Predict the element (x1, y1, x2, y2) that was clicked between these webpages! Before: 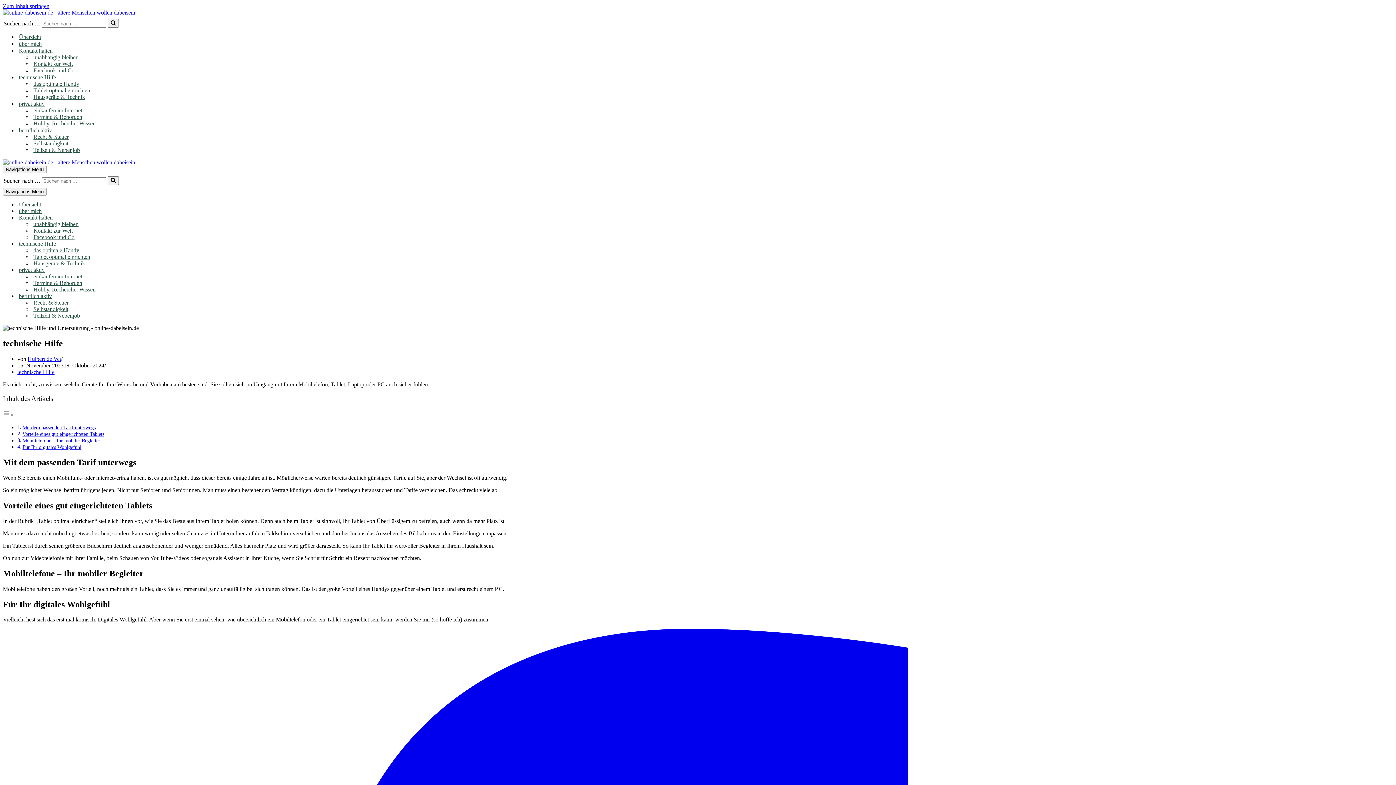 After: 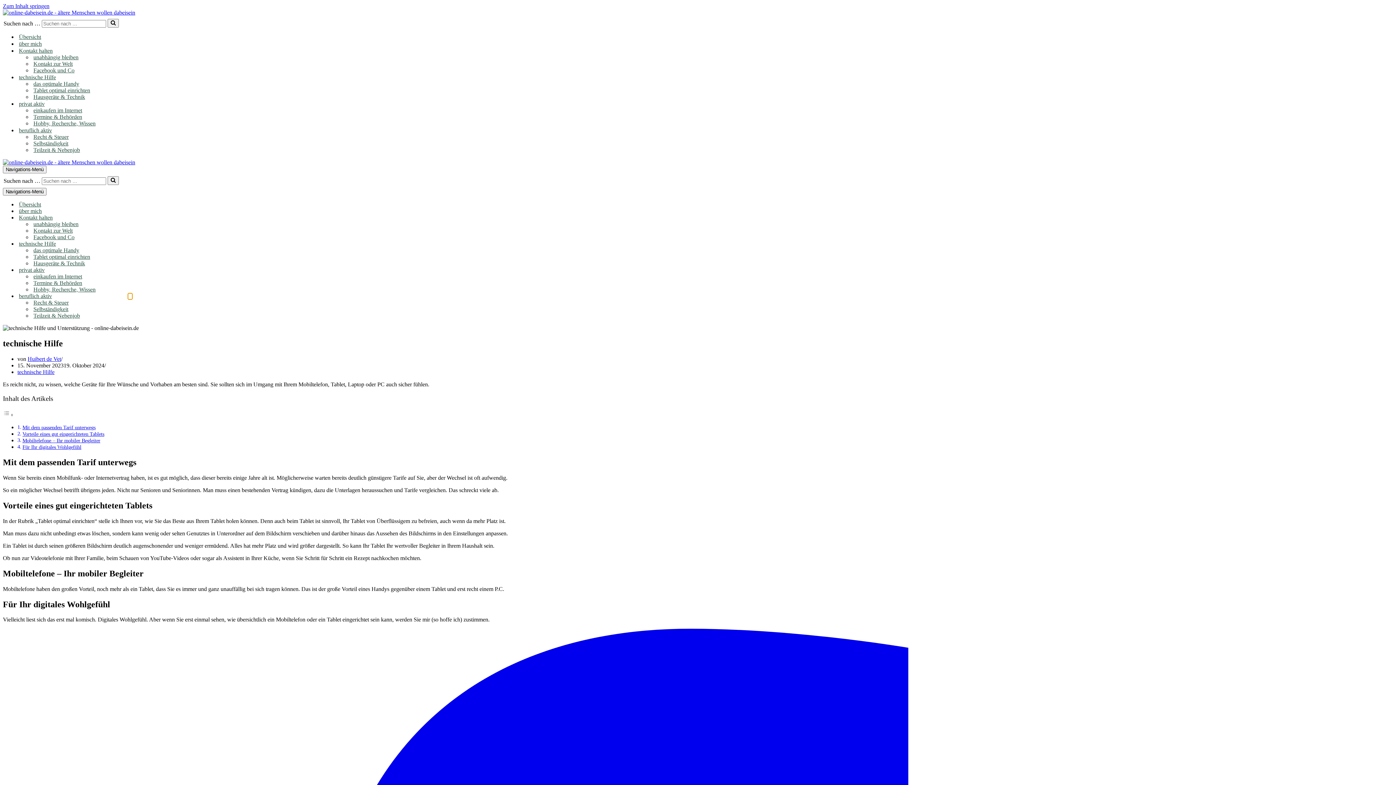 Action: bbox: (128, 293, 132, 299) label: Umschalten beruflich aktiv